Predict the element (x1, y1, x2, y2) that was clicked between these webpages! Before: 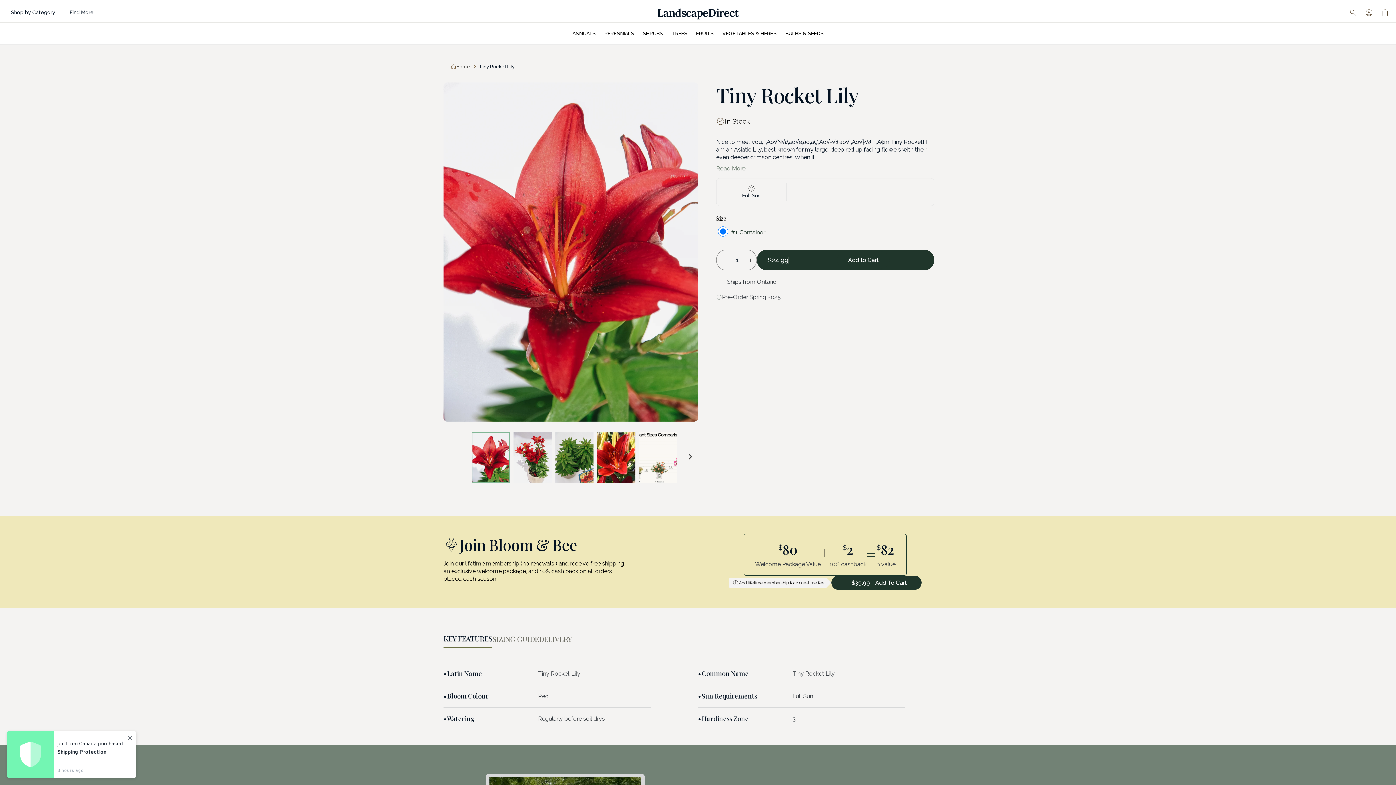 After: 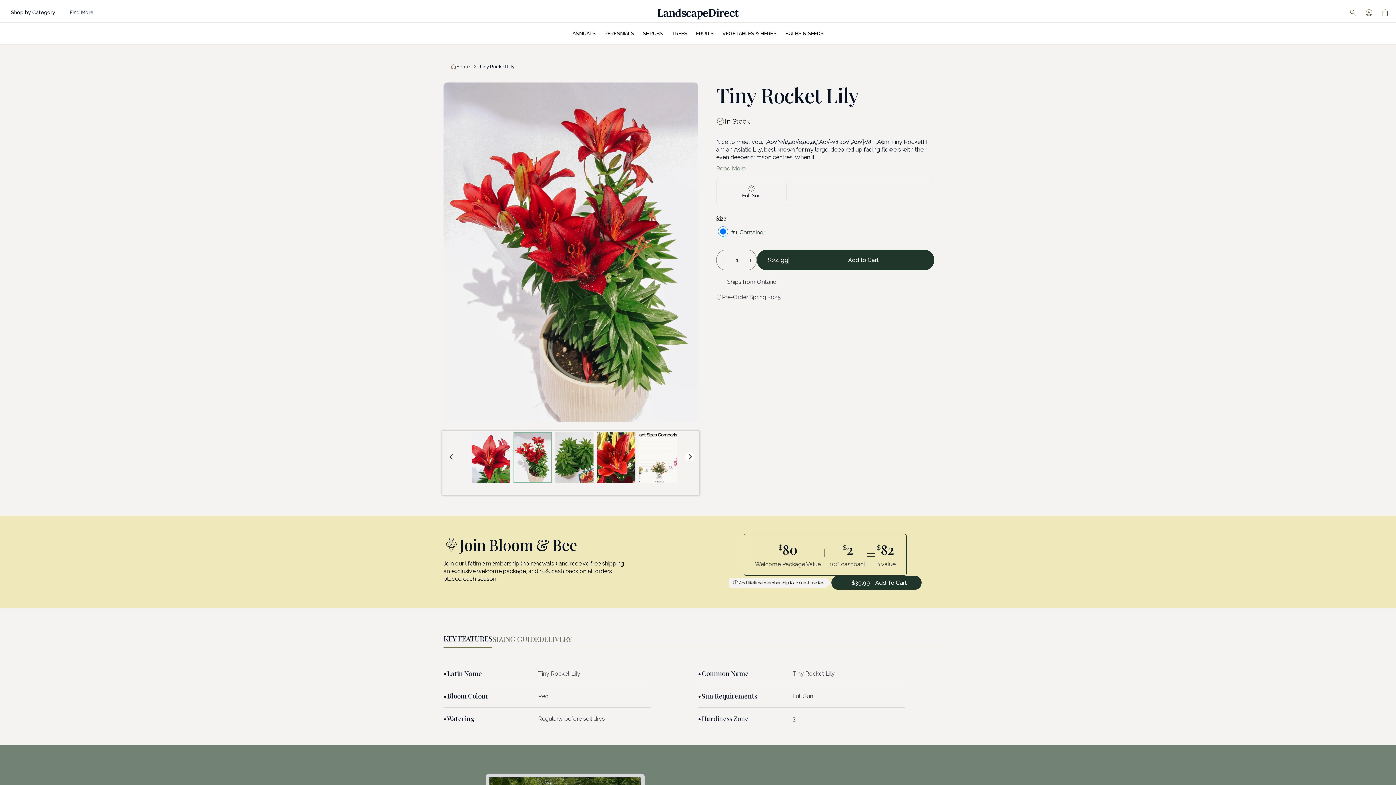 Action: label: Next bbox: (685, 452, 694, 461)